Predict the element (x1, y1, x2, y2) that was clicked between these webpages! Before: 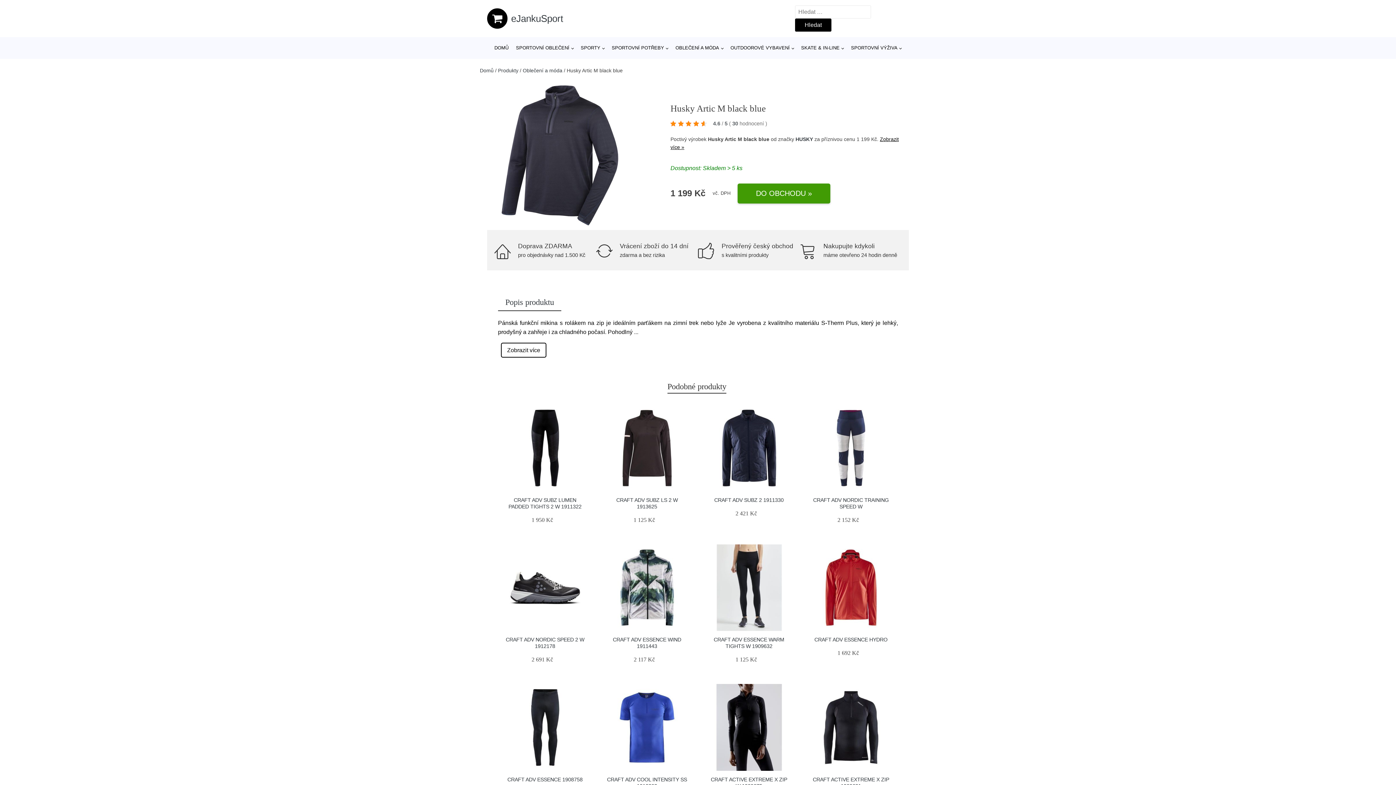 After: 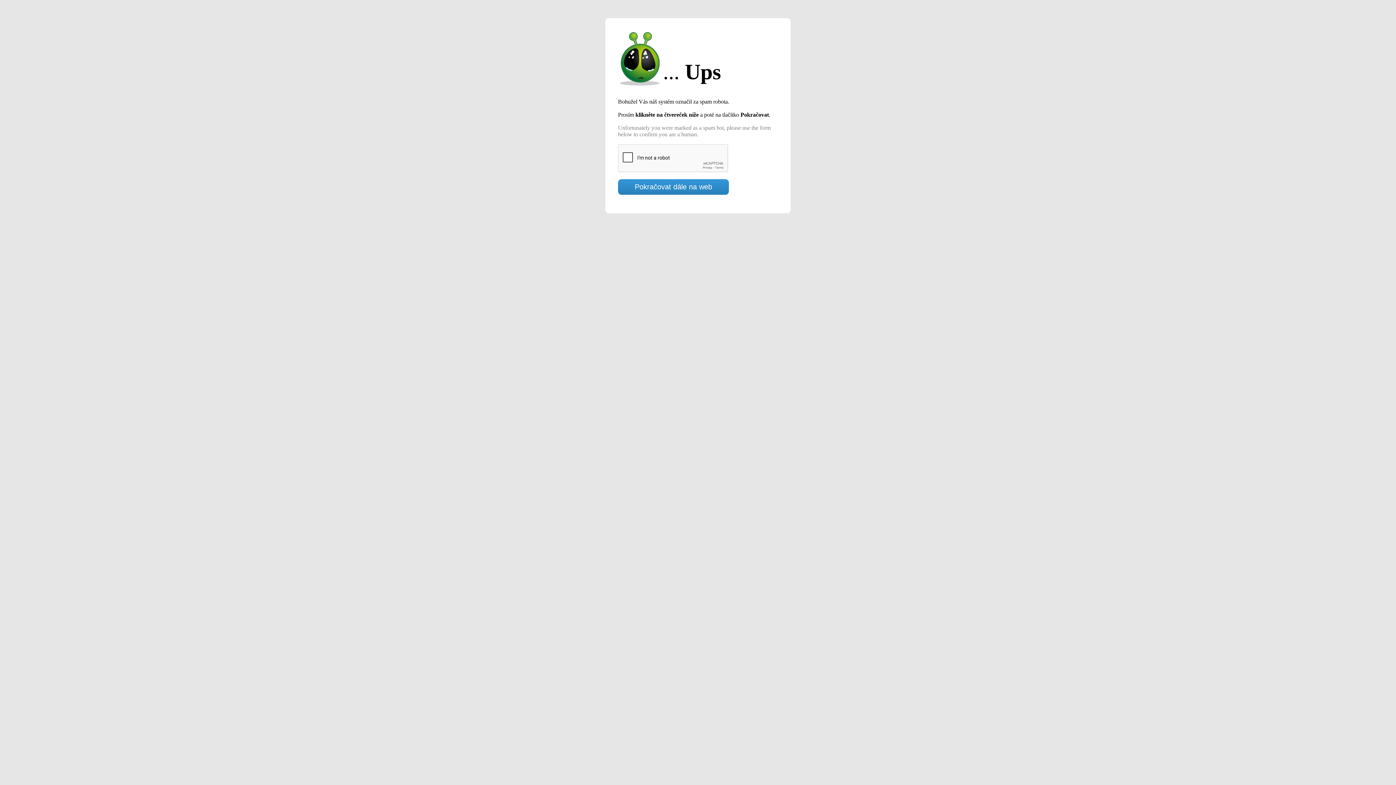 Action: bbox: (670, 118, 771, 129) label: 4.6 / 5 ( 30 hodnocení )